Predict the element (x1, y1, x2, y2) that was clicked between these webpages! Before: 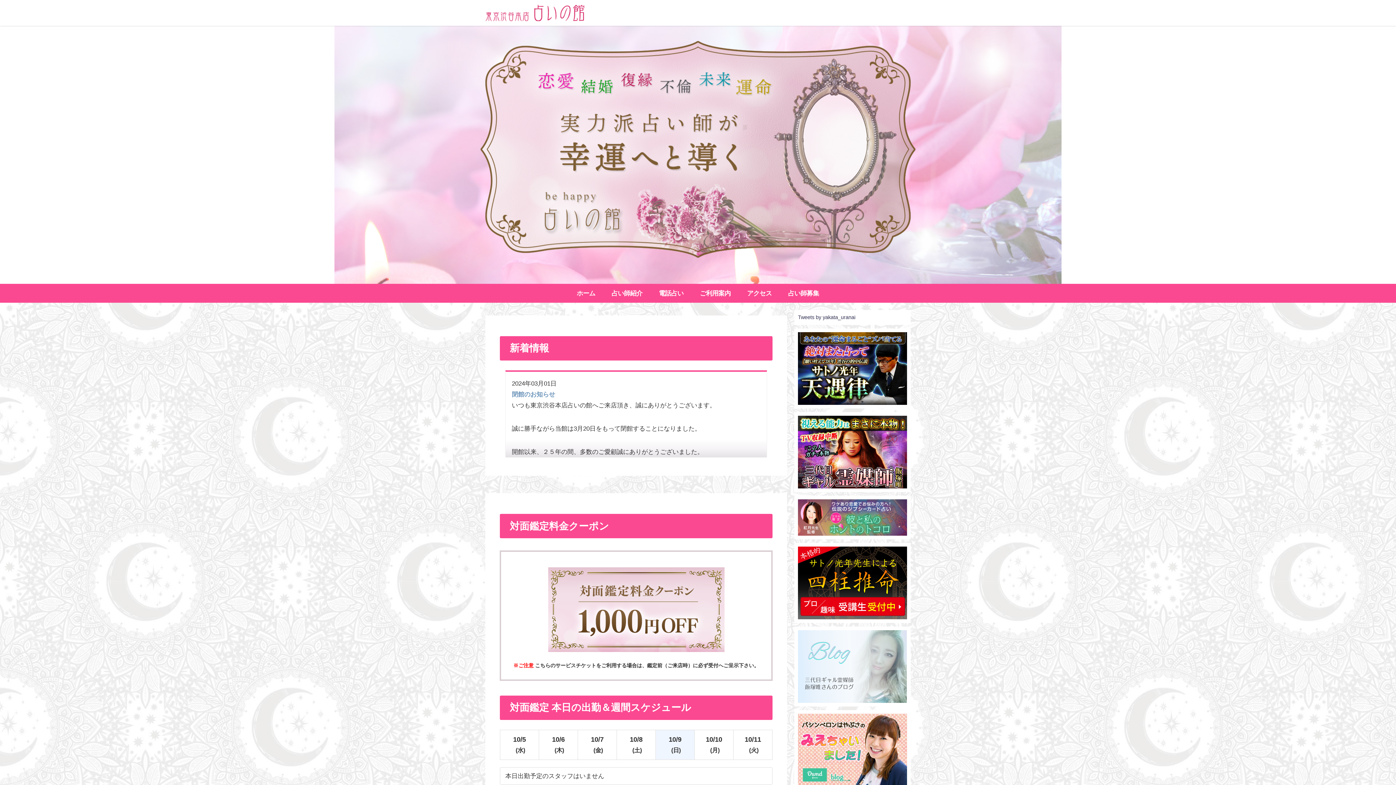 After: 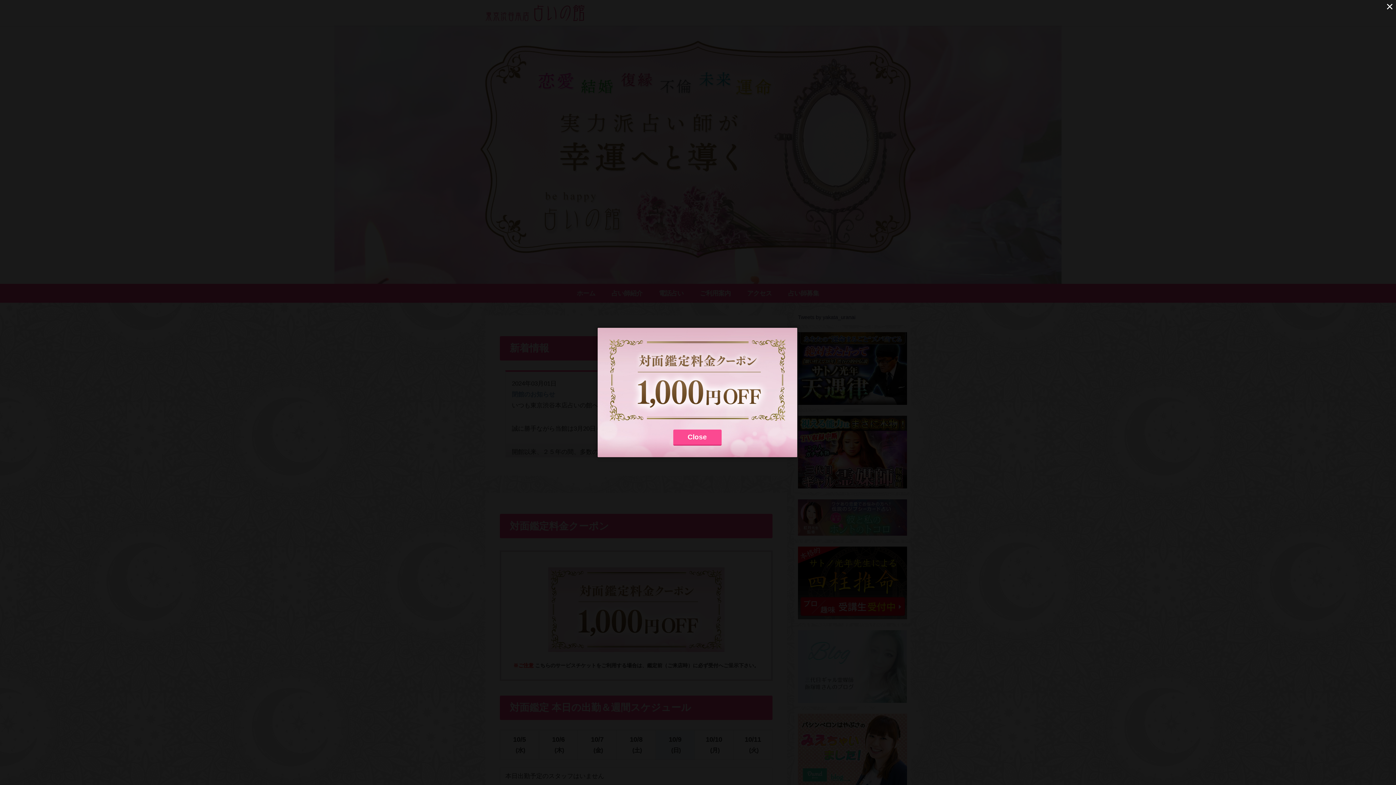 Action: bbox: (513, 567, 759, 652)